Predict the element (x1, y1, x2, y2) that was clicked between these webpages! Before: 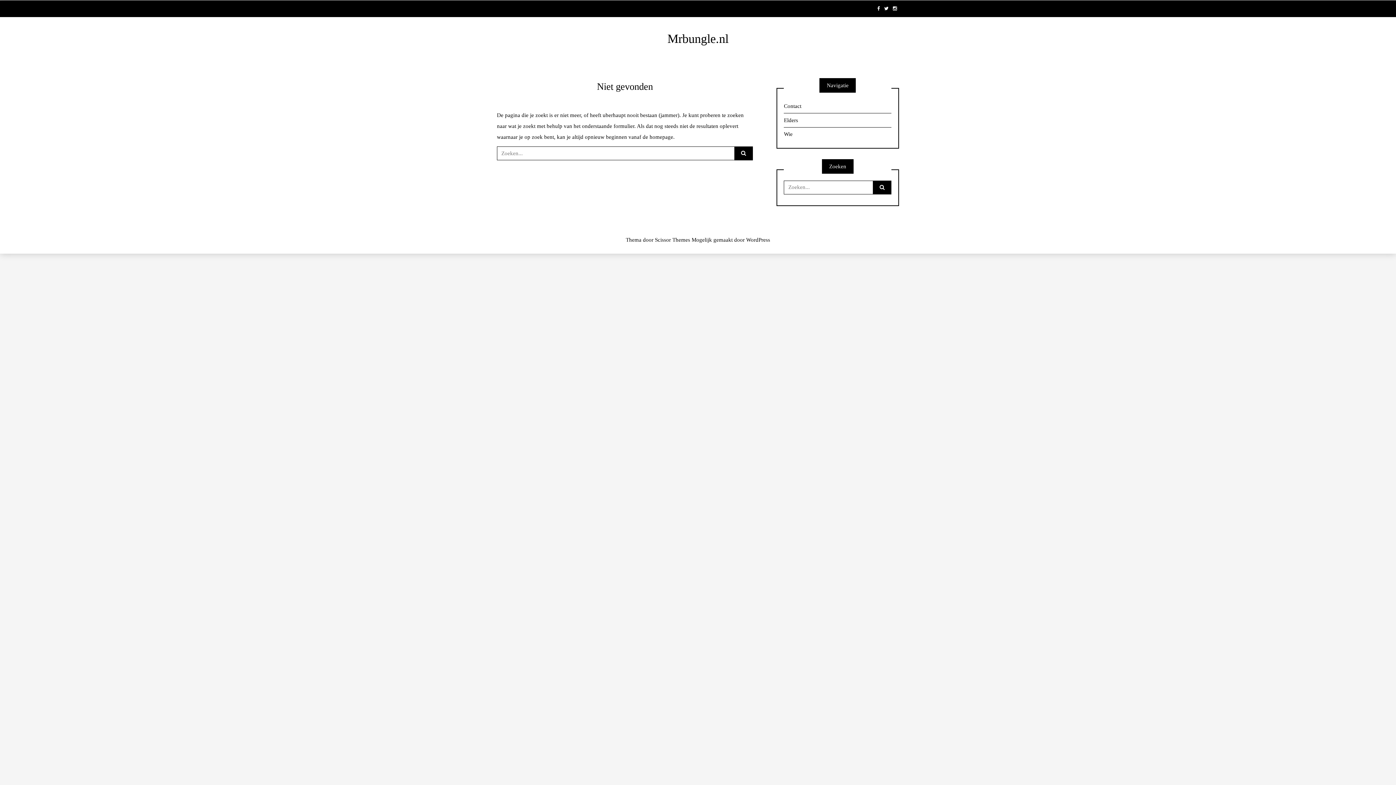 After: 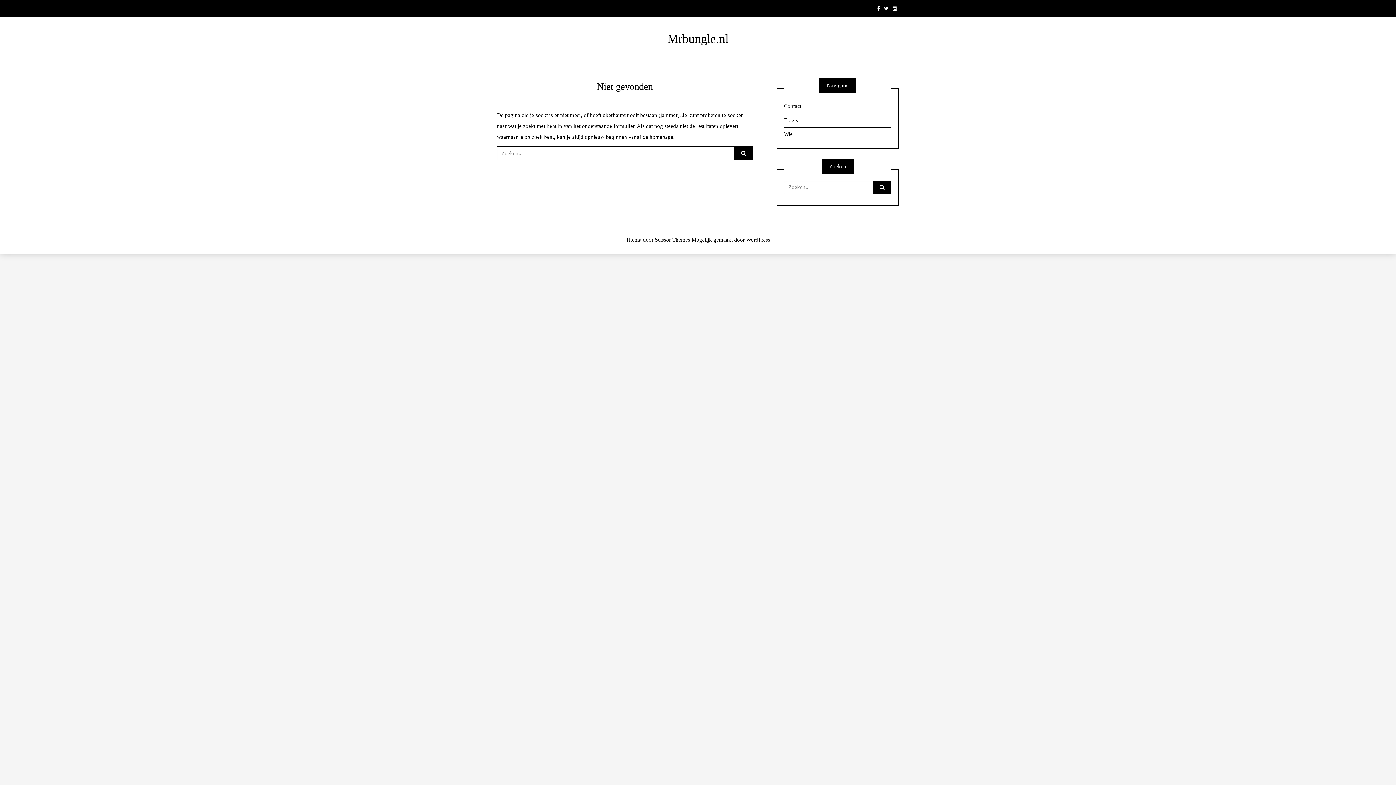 Action: bbox: (891, 0, 898, 17)